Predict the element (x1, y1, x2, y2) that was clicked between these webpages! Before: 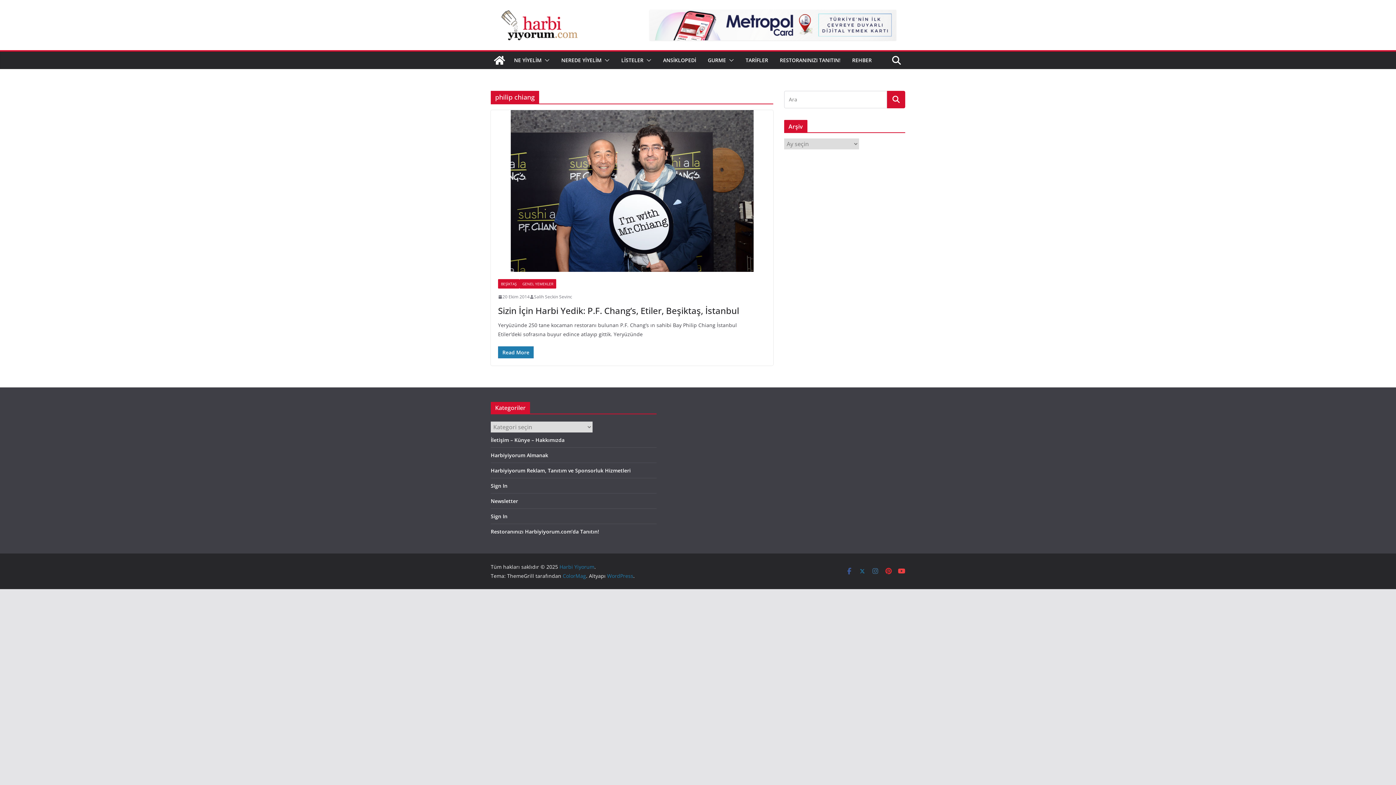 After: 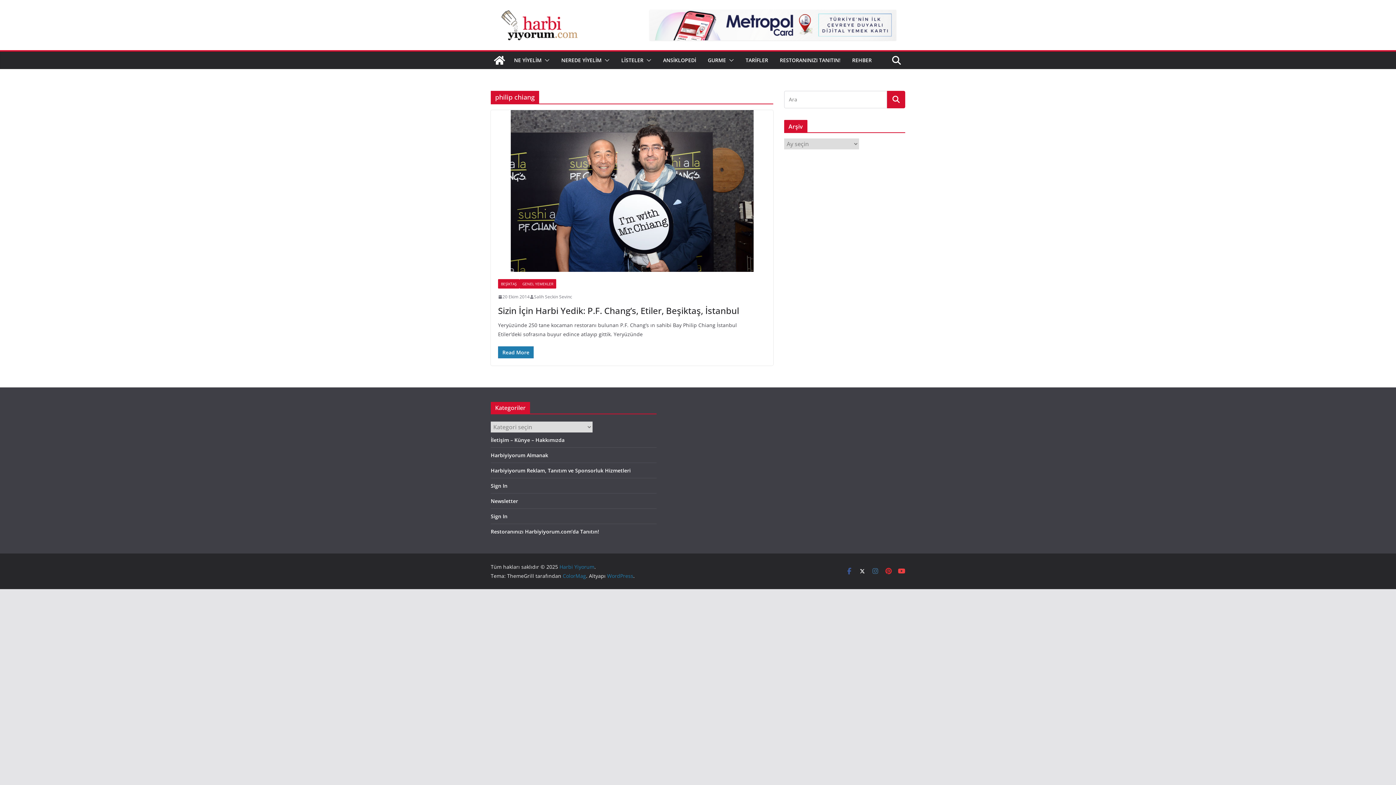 Action: bbox: (858, 568, 866, 575)